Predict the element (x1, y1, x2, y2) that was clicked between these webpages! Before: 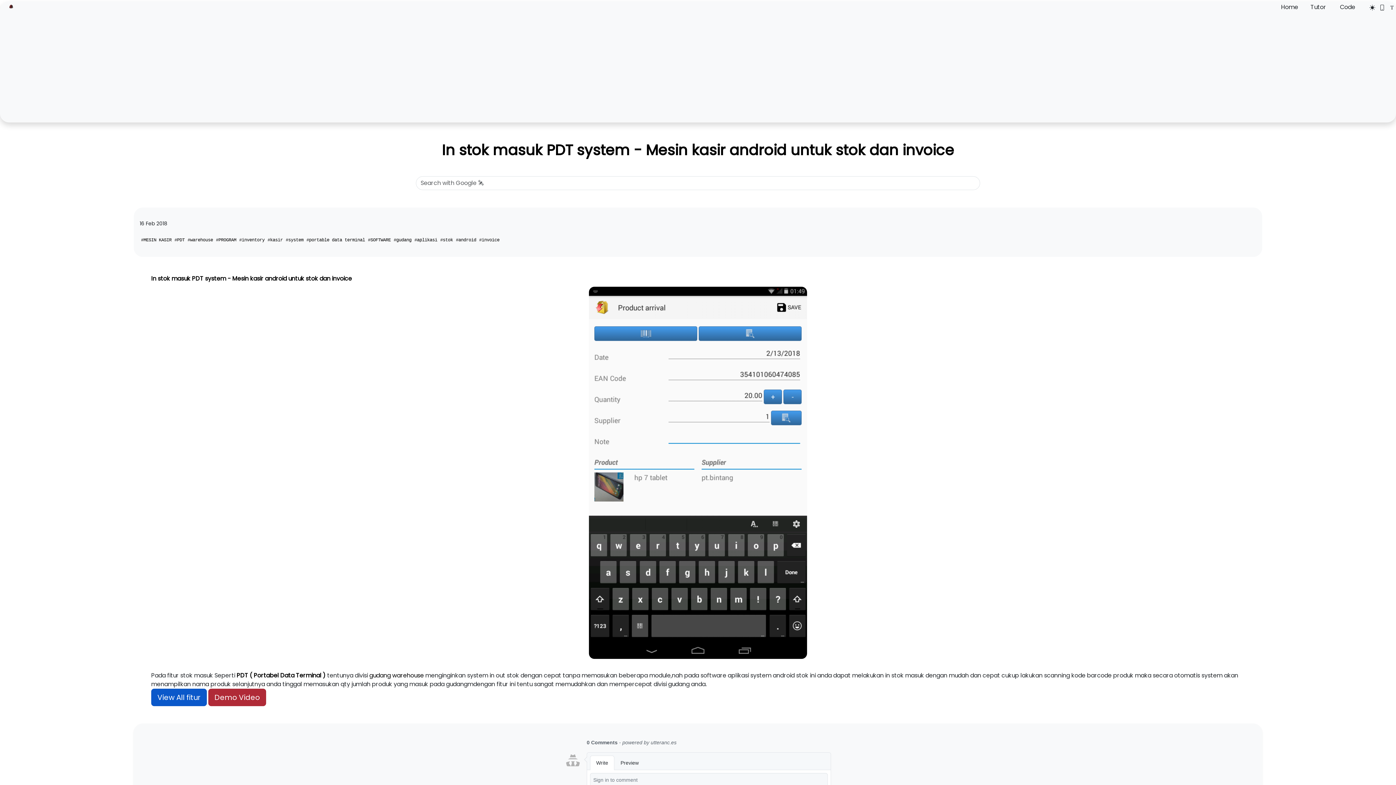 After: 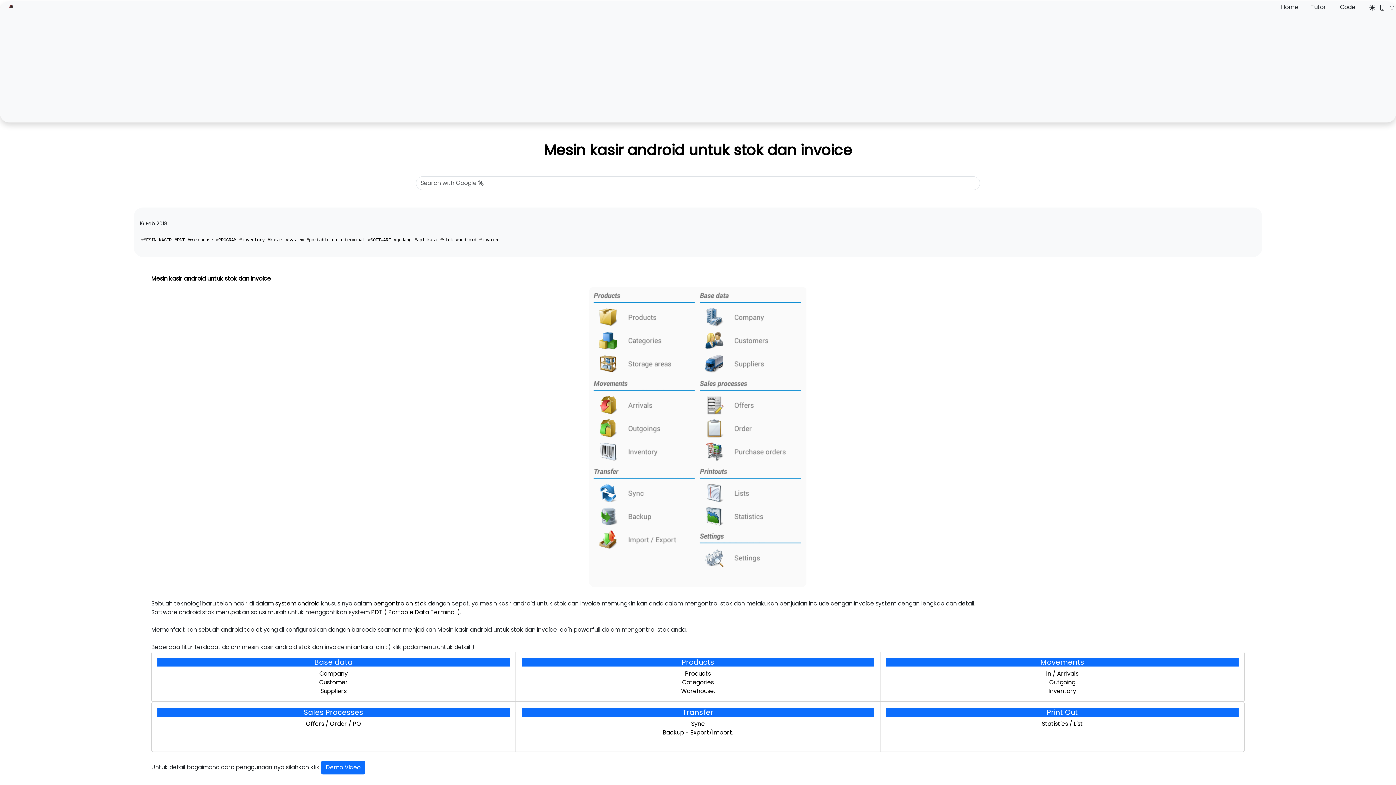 Action: bbox: (151, 688, 206, 706) label: View All fitur